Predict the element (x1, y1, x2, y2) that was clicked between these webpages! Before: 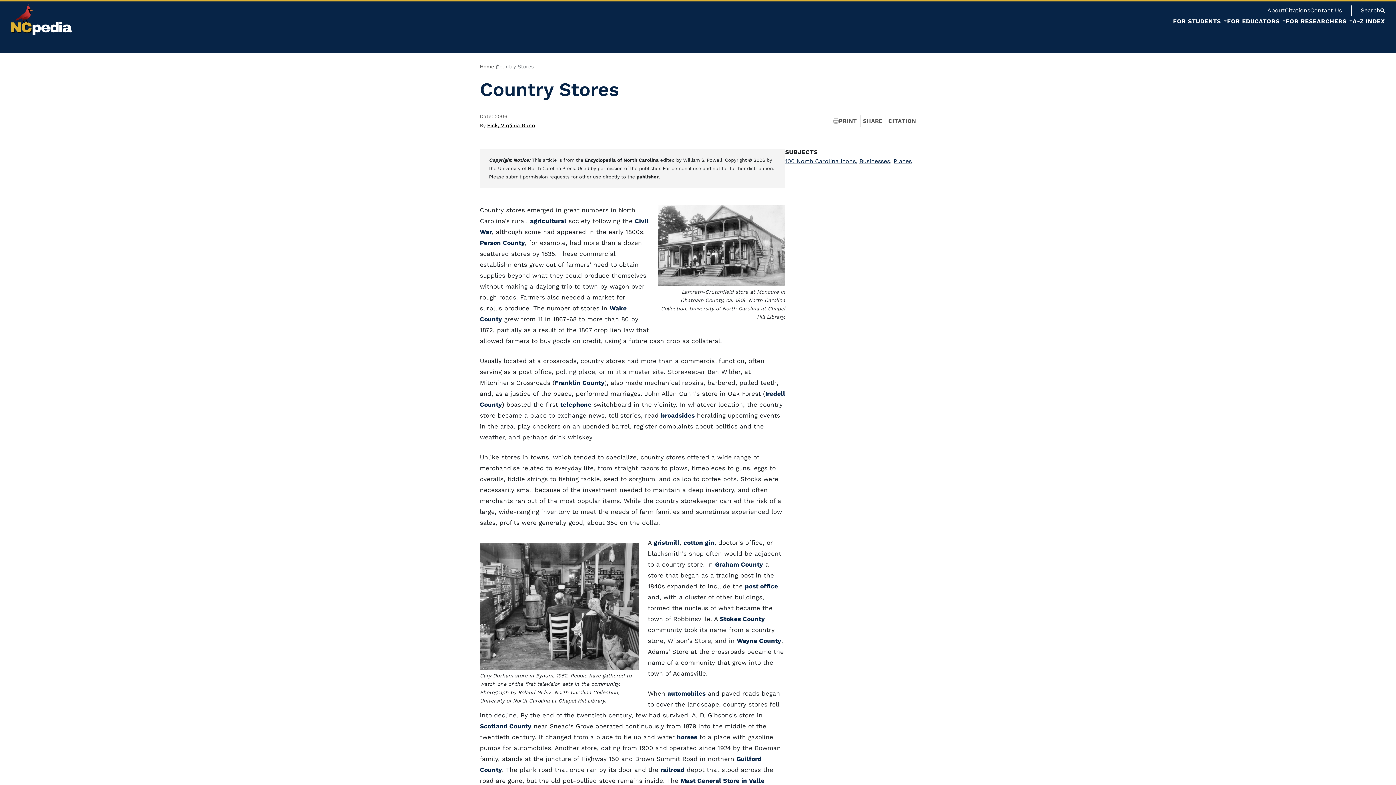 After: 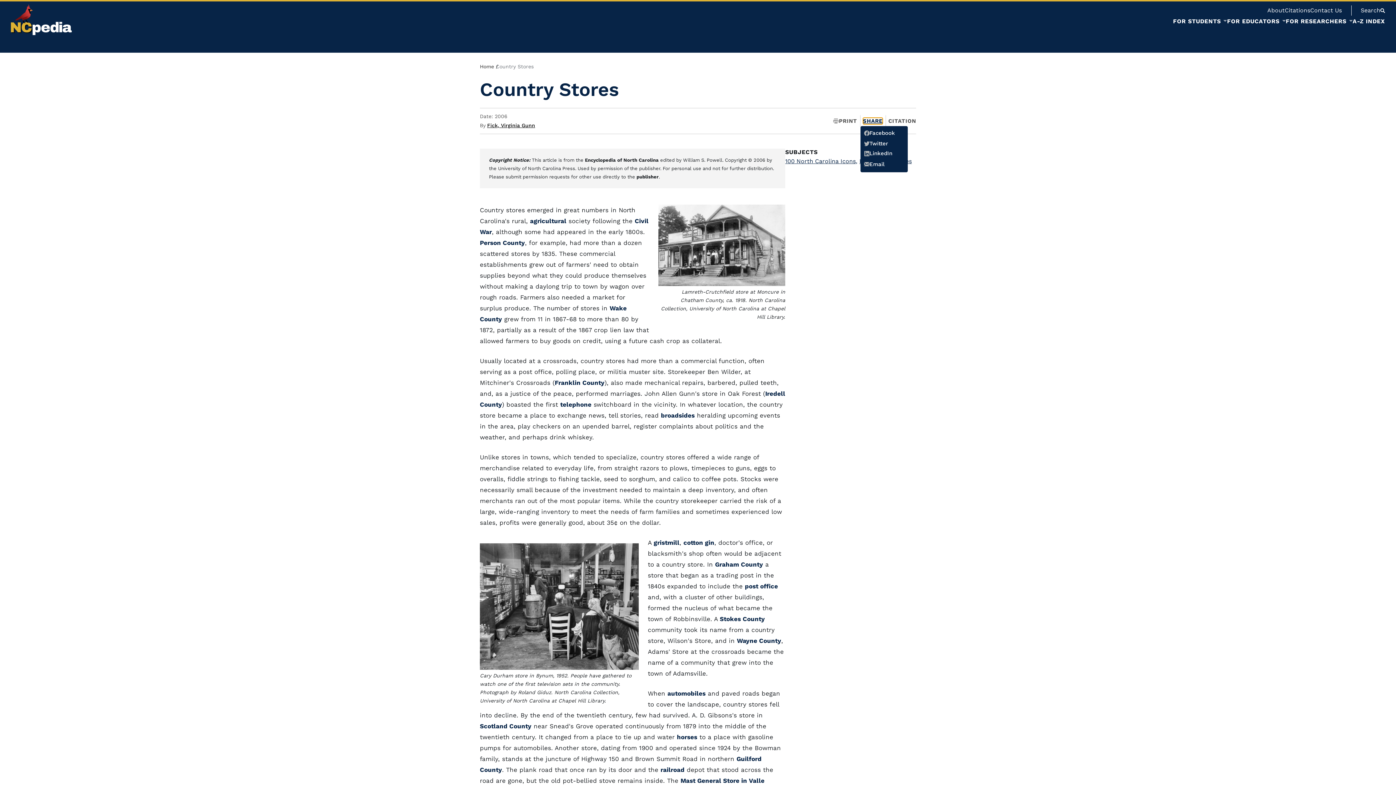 Action: bbox: (863, 118, 882, 124) label: SHARE